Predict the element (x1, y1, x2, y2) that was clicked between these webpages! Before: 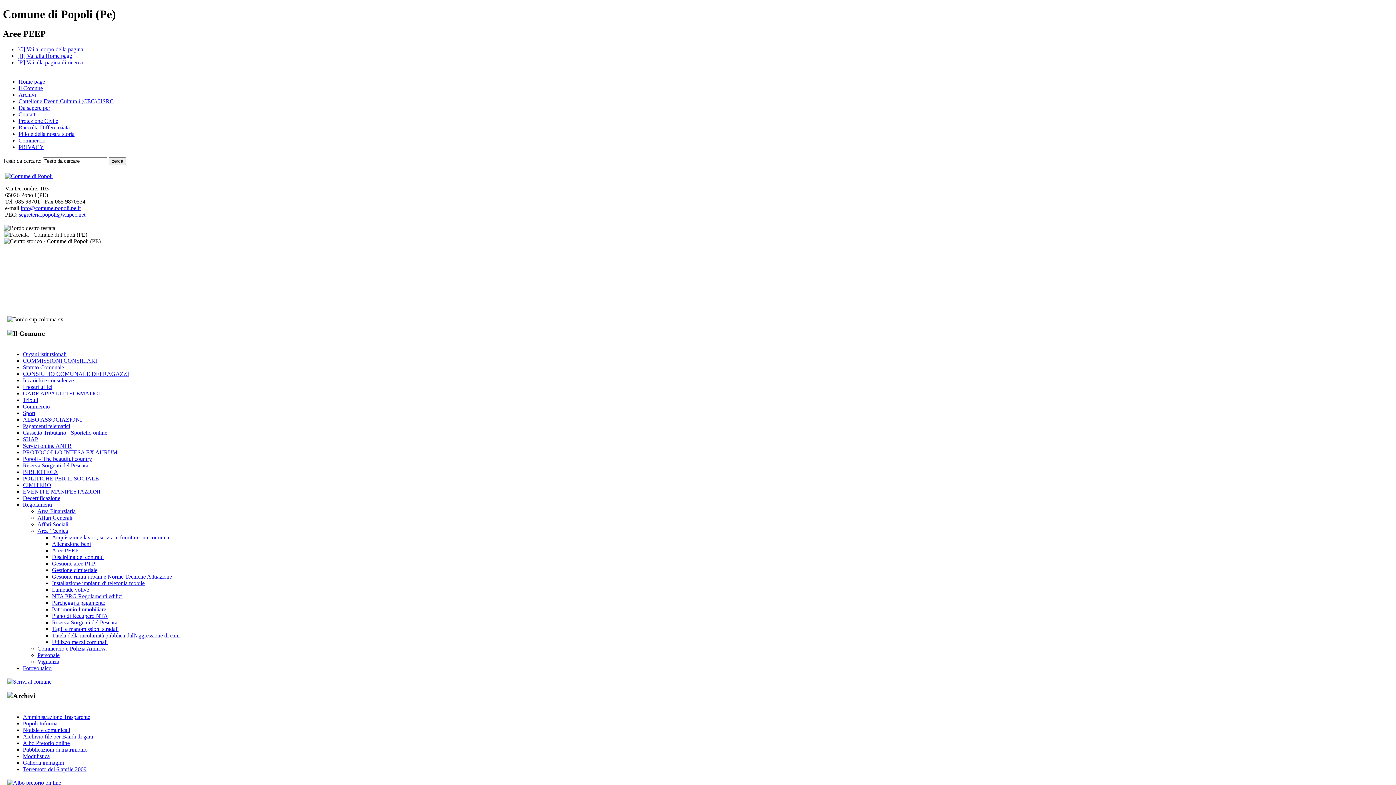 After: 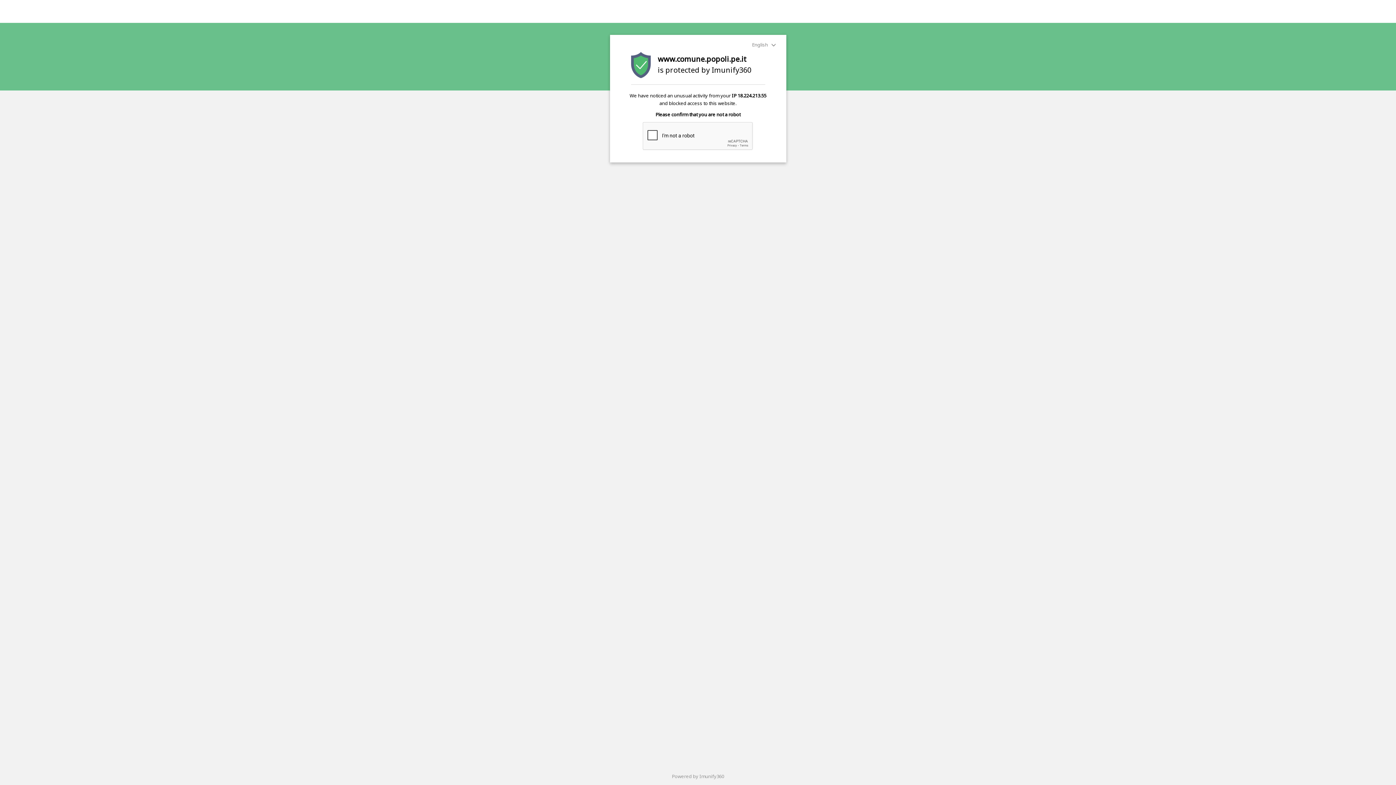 Action: bbox: (37, 508, 75, 514) label: Area Finanziaria